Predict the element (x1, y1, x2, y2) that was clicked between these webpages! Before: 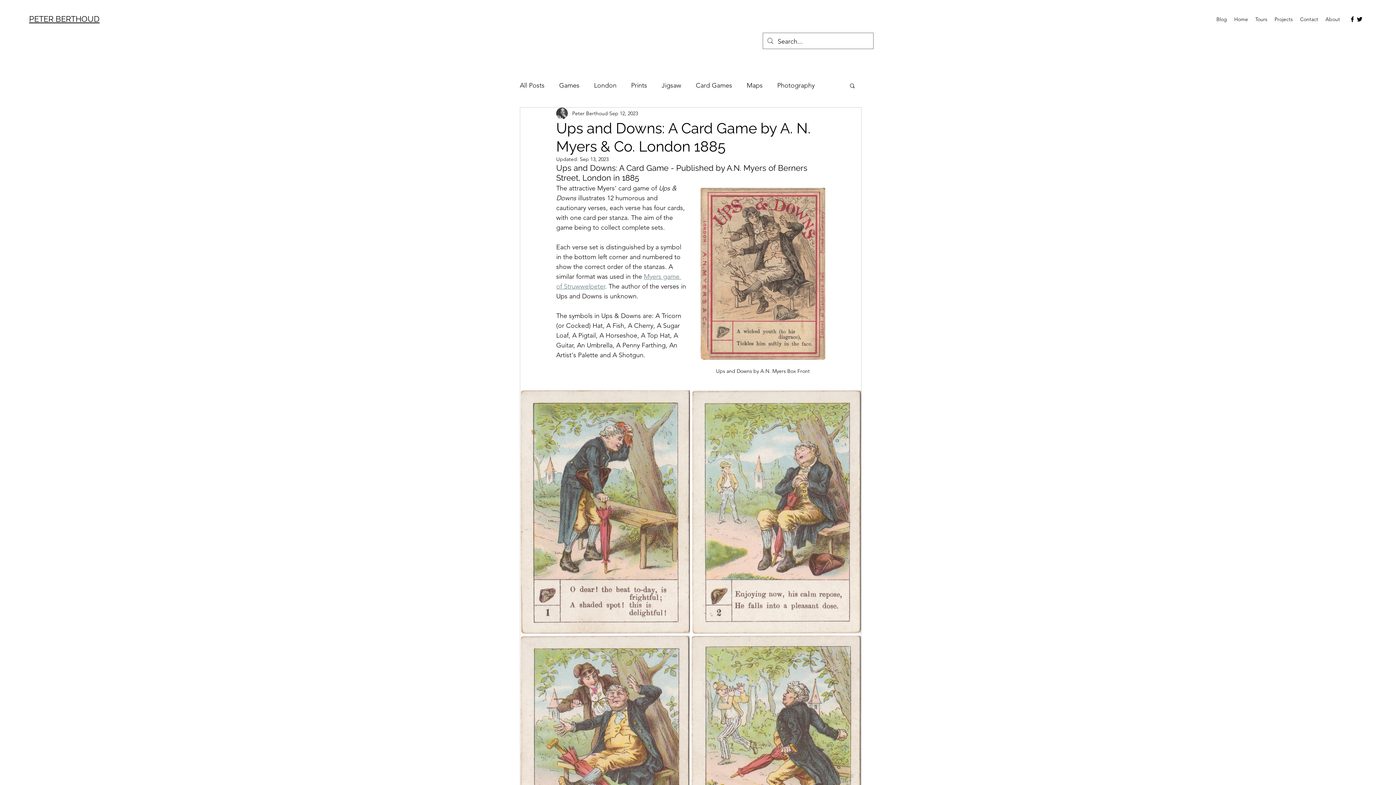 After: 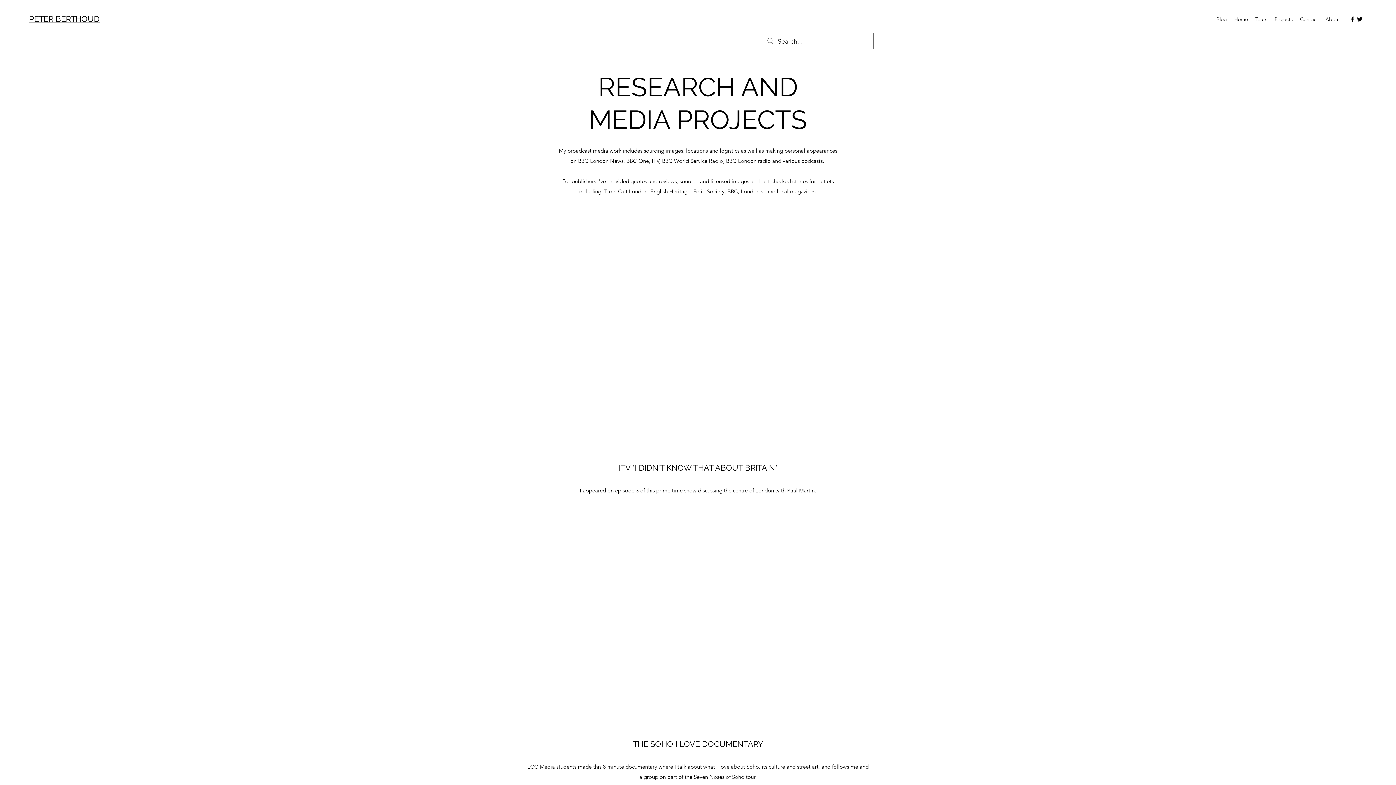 Action: label: Projects bbox: (1271, 13, 1296, 24)